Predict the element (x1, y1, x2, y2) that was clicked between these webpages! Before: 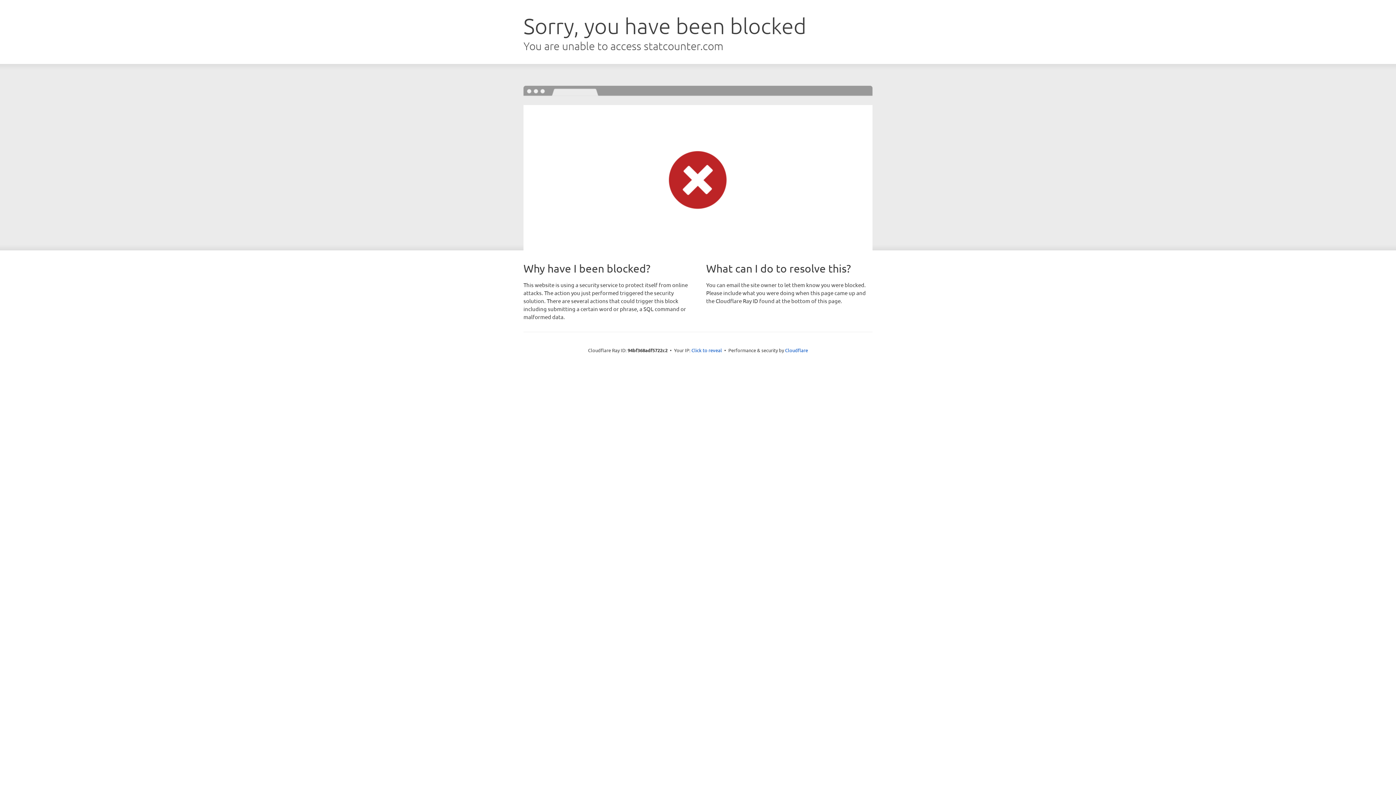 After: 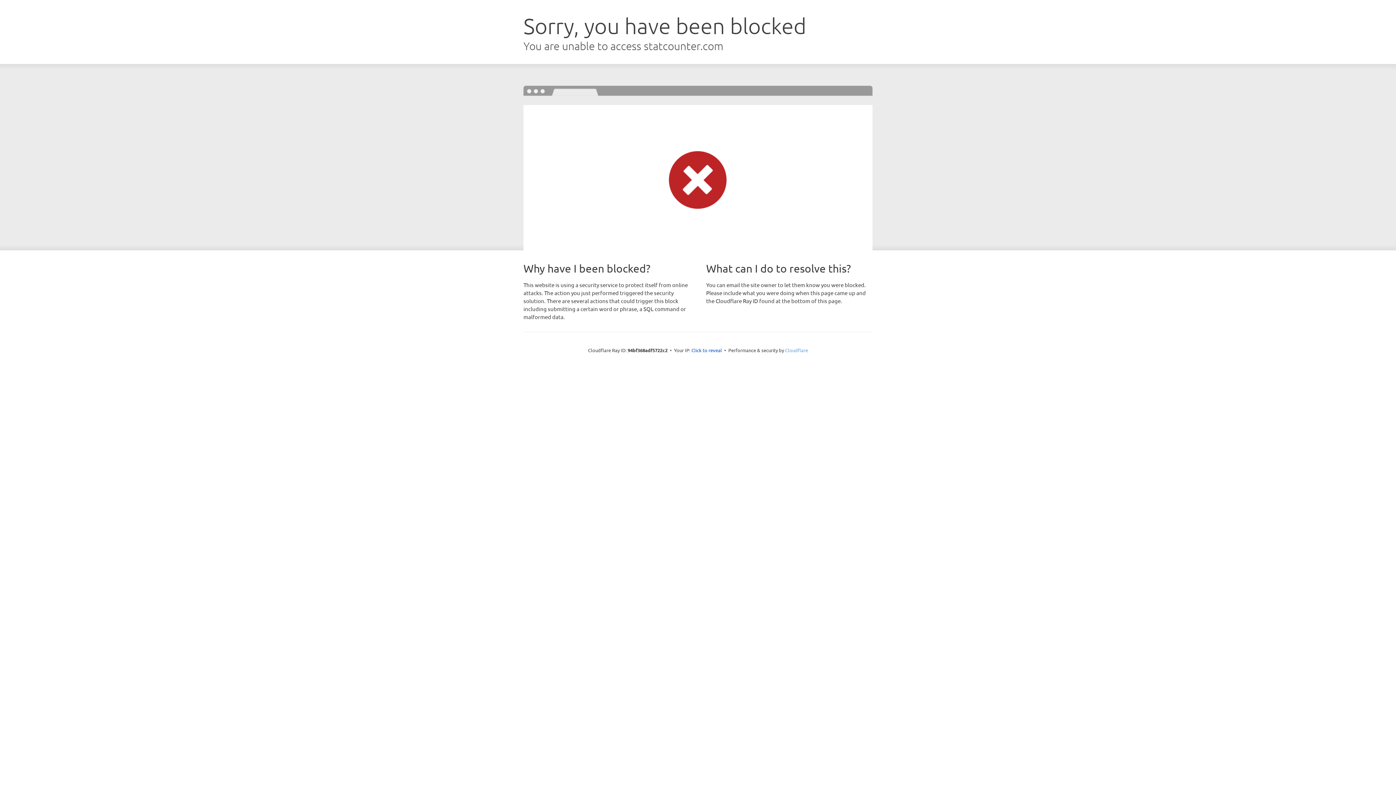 Action: bbox: (785, 347, 808, 353) label: Cloudflare